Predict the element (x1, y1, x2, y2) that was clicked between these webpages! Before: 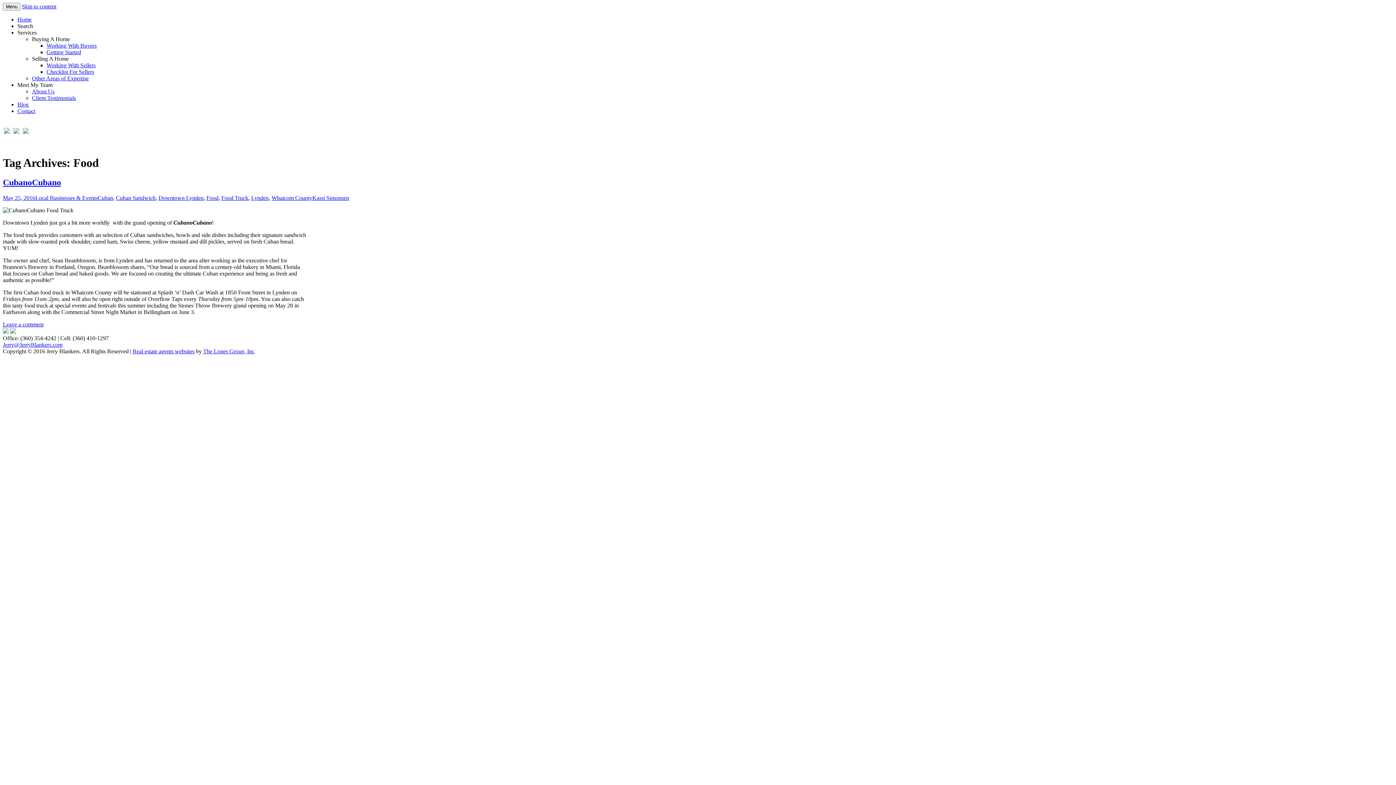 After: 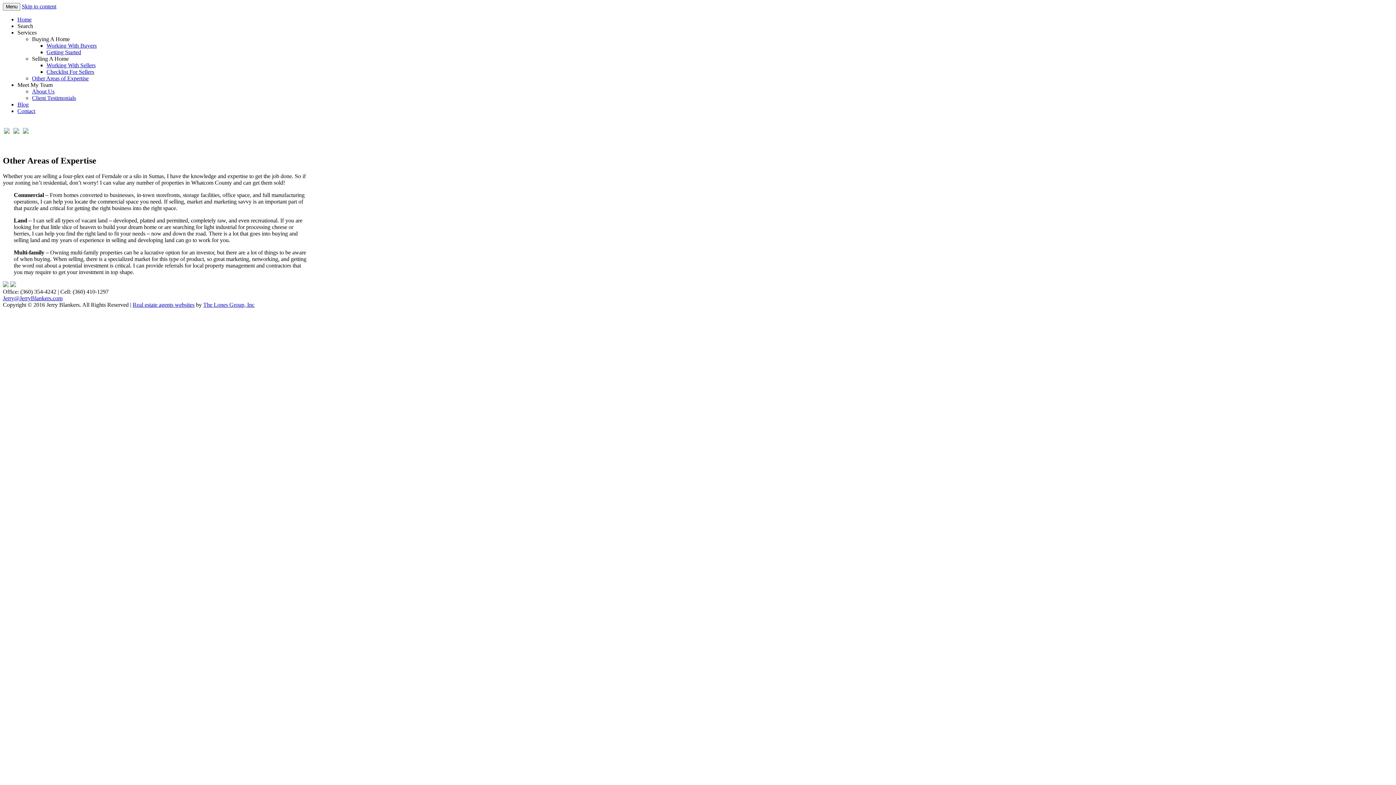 Action: bbox: (32, 75, 88, 81) label: Other Areas of Expertise